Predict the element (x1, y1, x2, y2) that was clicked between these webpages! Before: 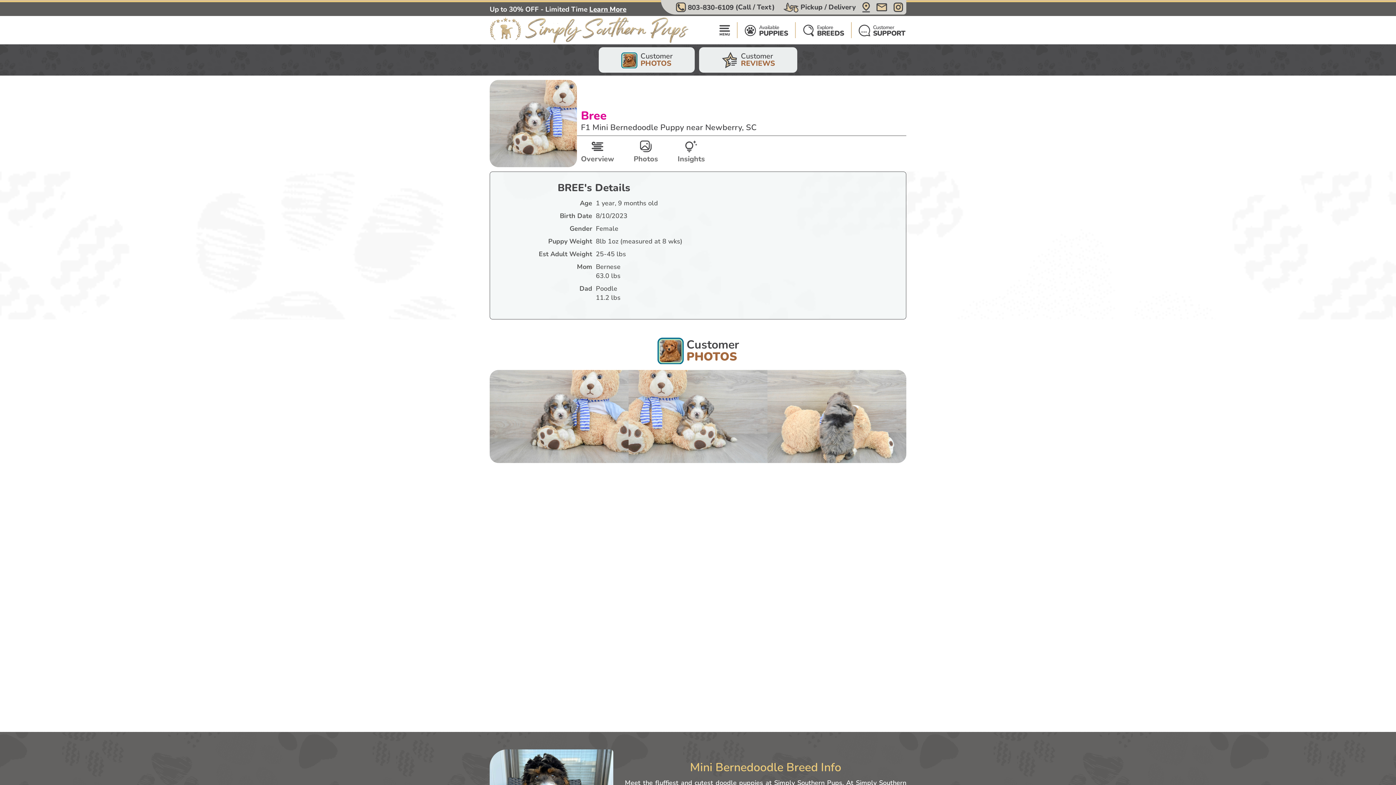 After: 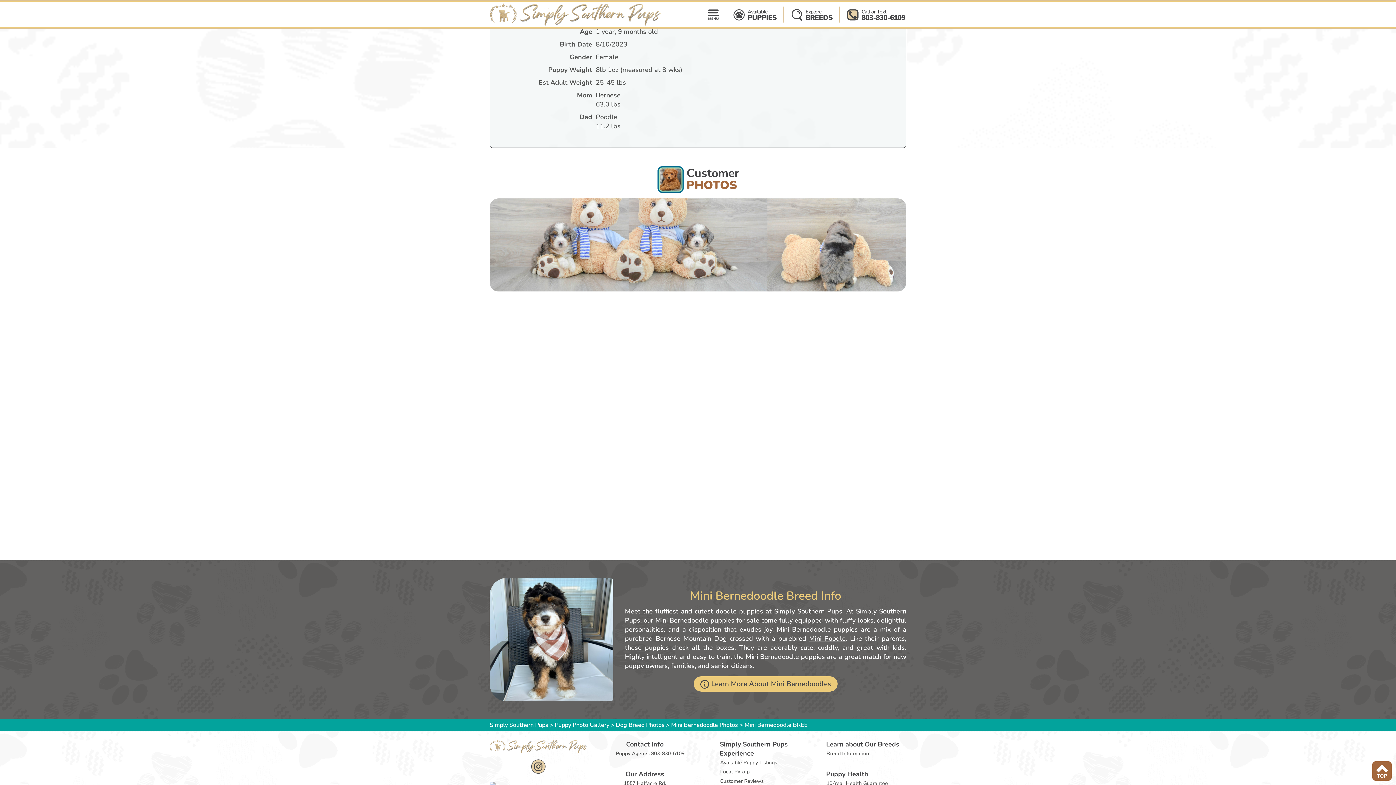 Action: label: Overview bbox: (577, 136, 618, 167)